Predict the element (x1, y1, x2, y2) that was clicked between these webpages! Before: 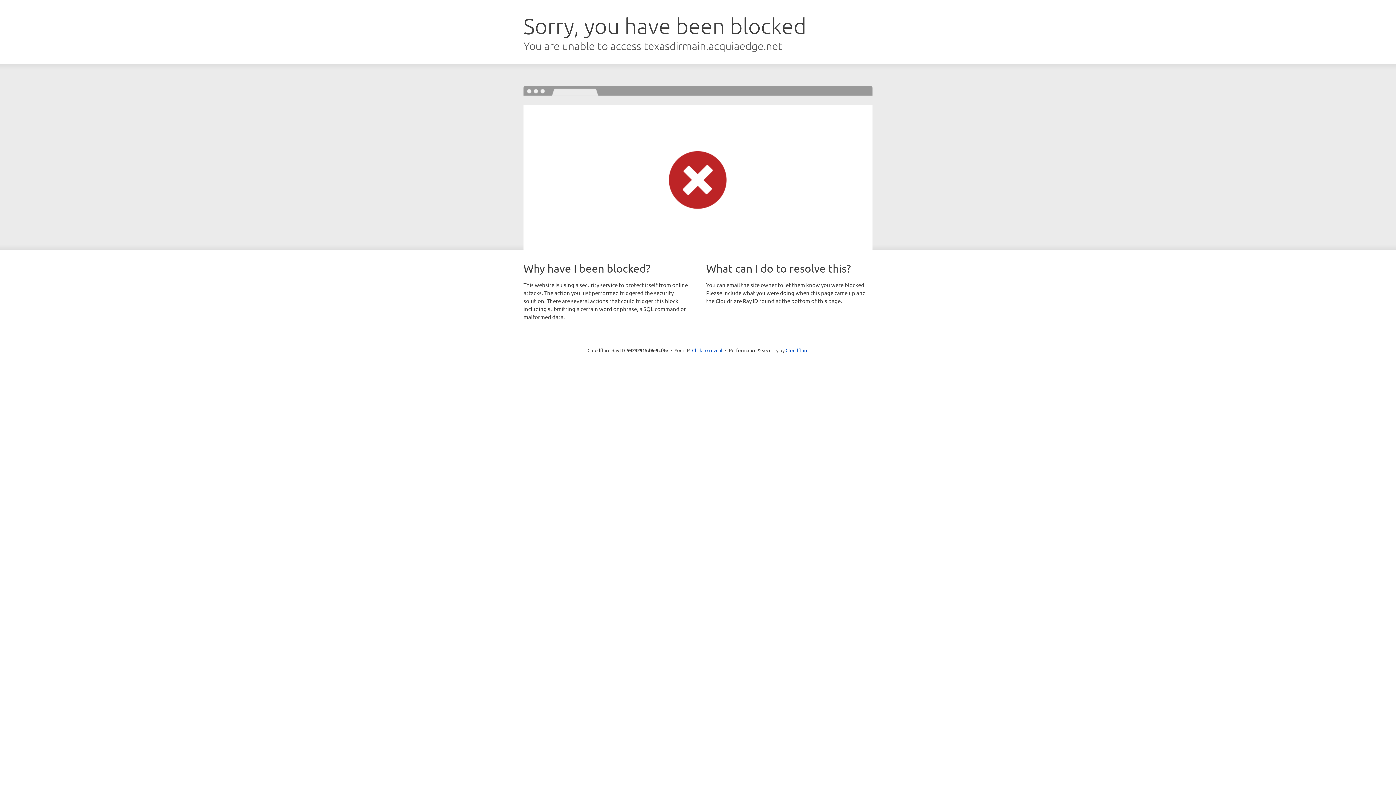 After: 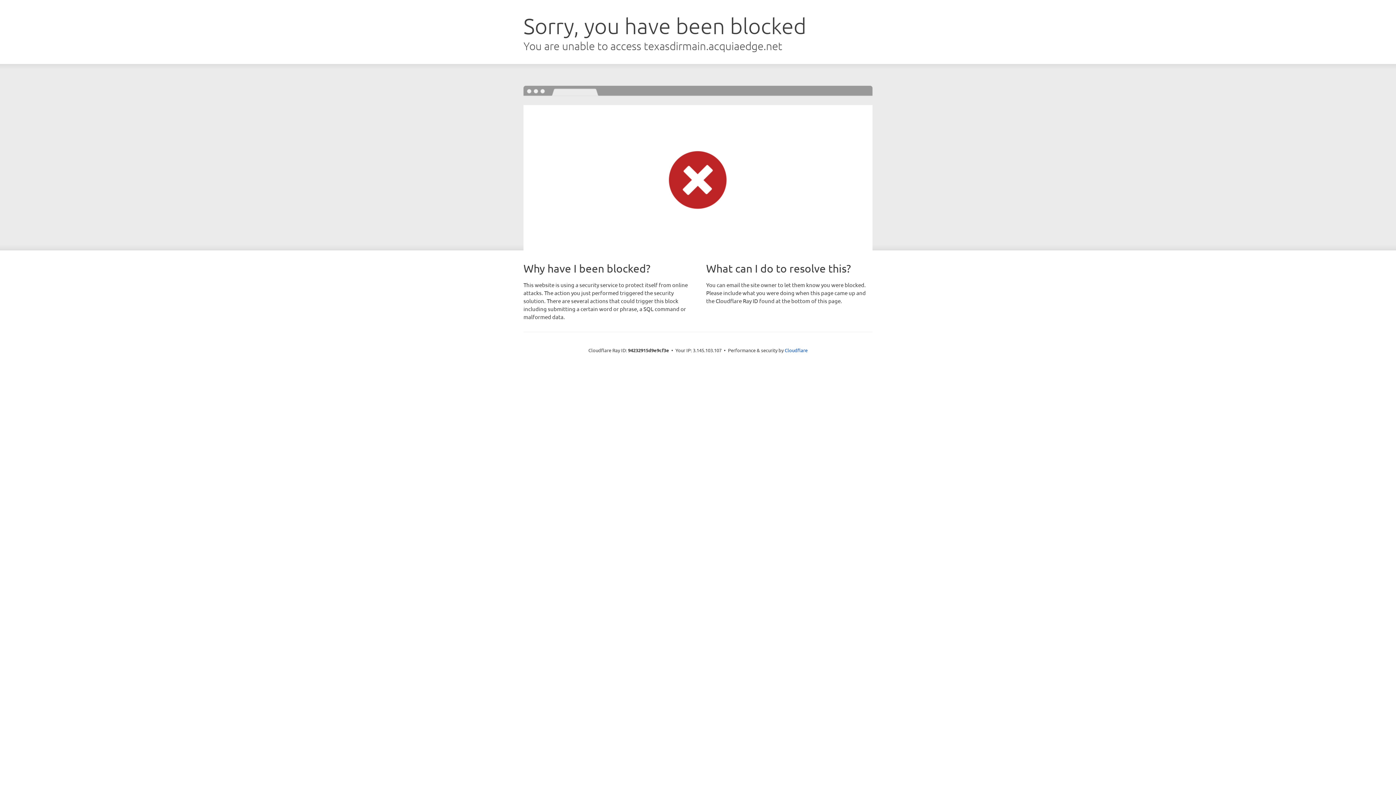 Action: label: Click to reveal bbox: (692, 346, 722, 353)